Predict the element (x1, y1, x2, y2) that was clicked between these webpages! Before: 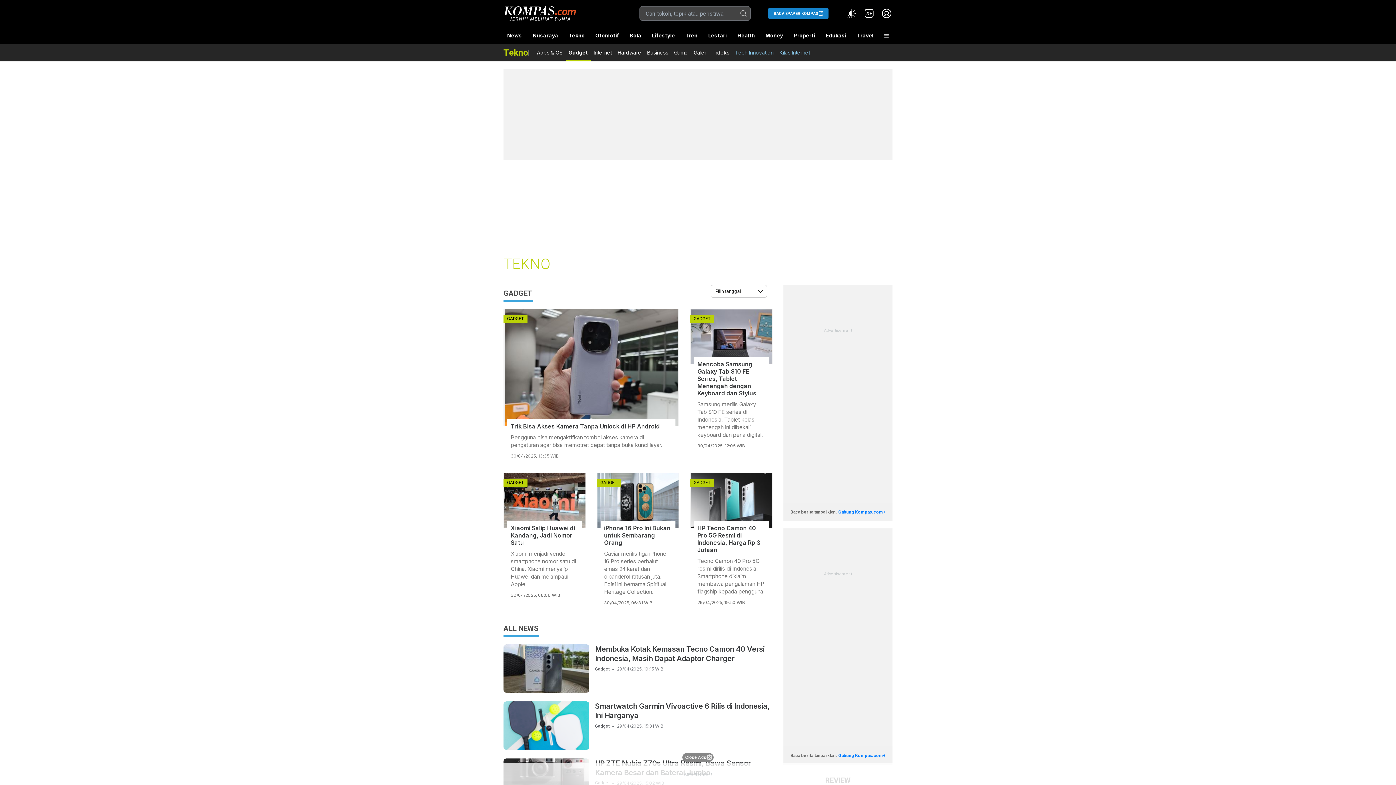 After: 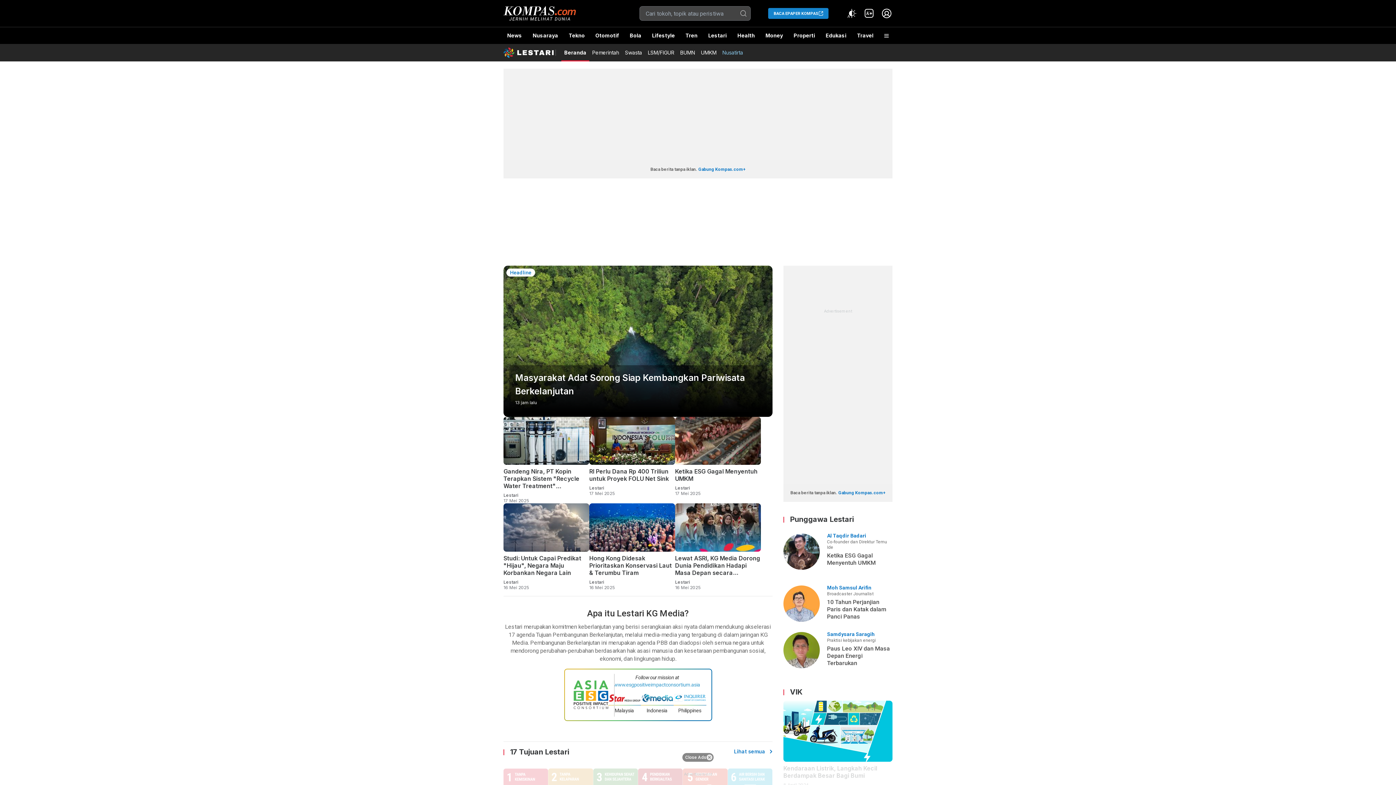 Action: bbox: (704, 27, 730, 44) label: Lestari